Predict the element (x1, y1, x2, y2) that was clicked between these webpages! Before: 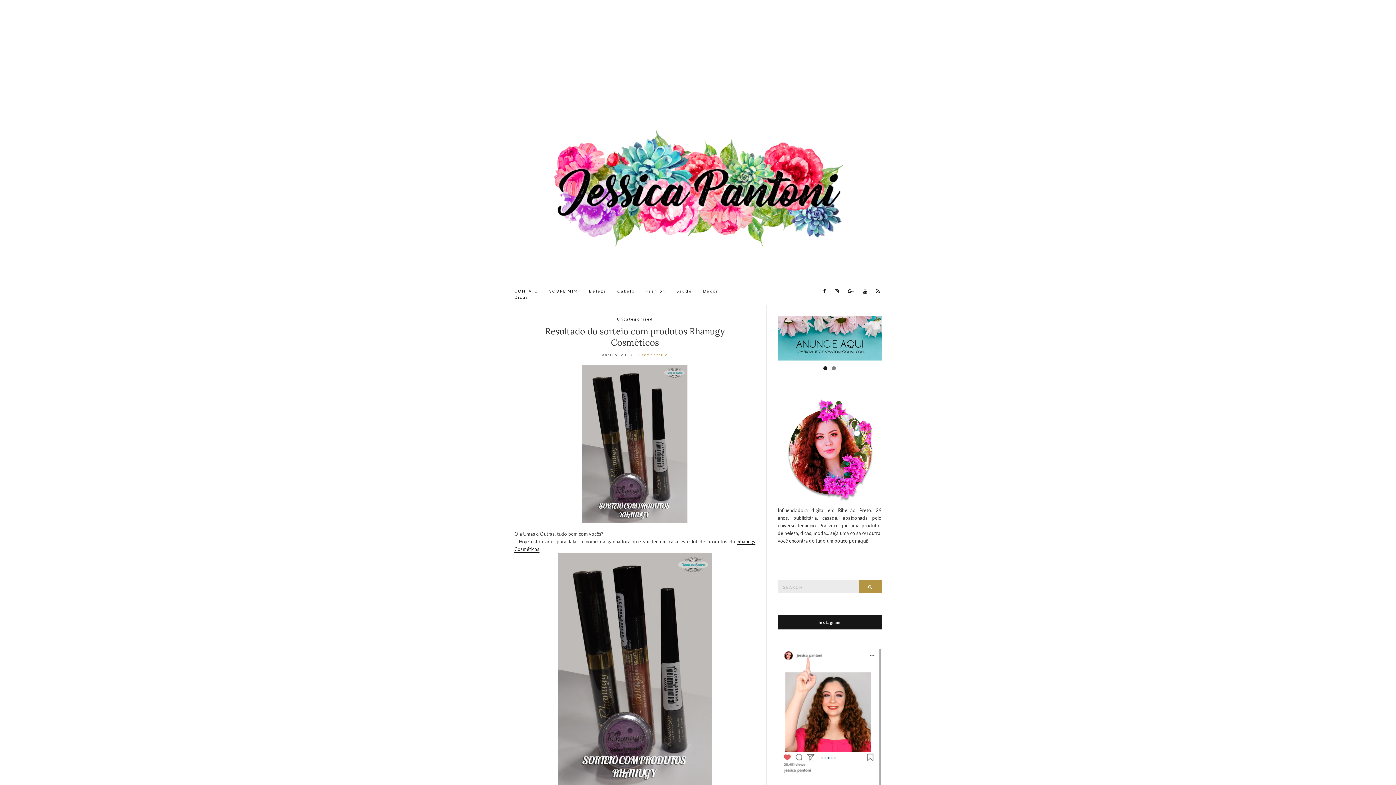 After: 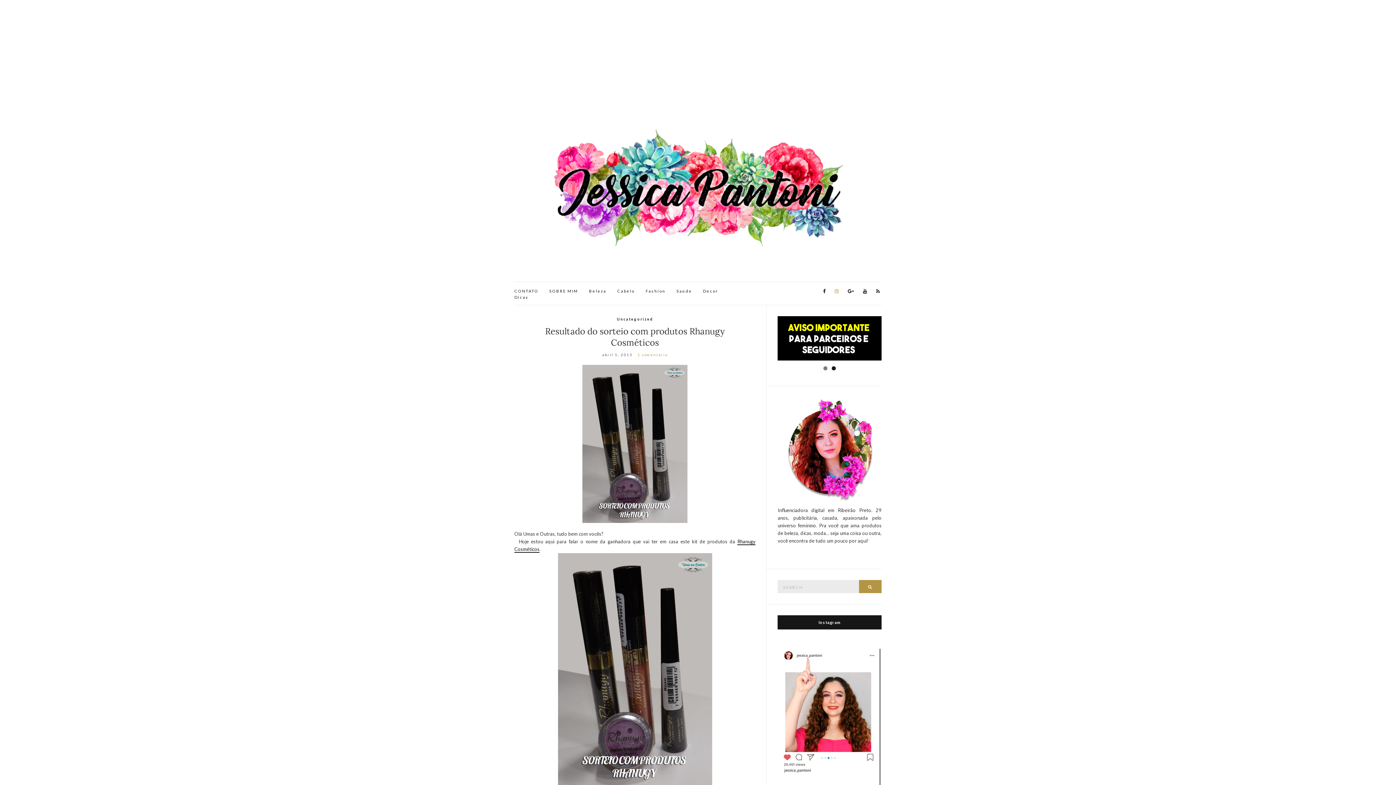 Action: bbox: (833, 286, 840, 296)